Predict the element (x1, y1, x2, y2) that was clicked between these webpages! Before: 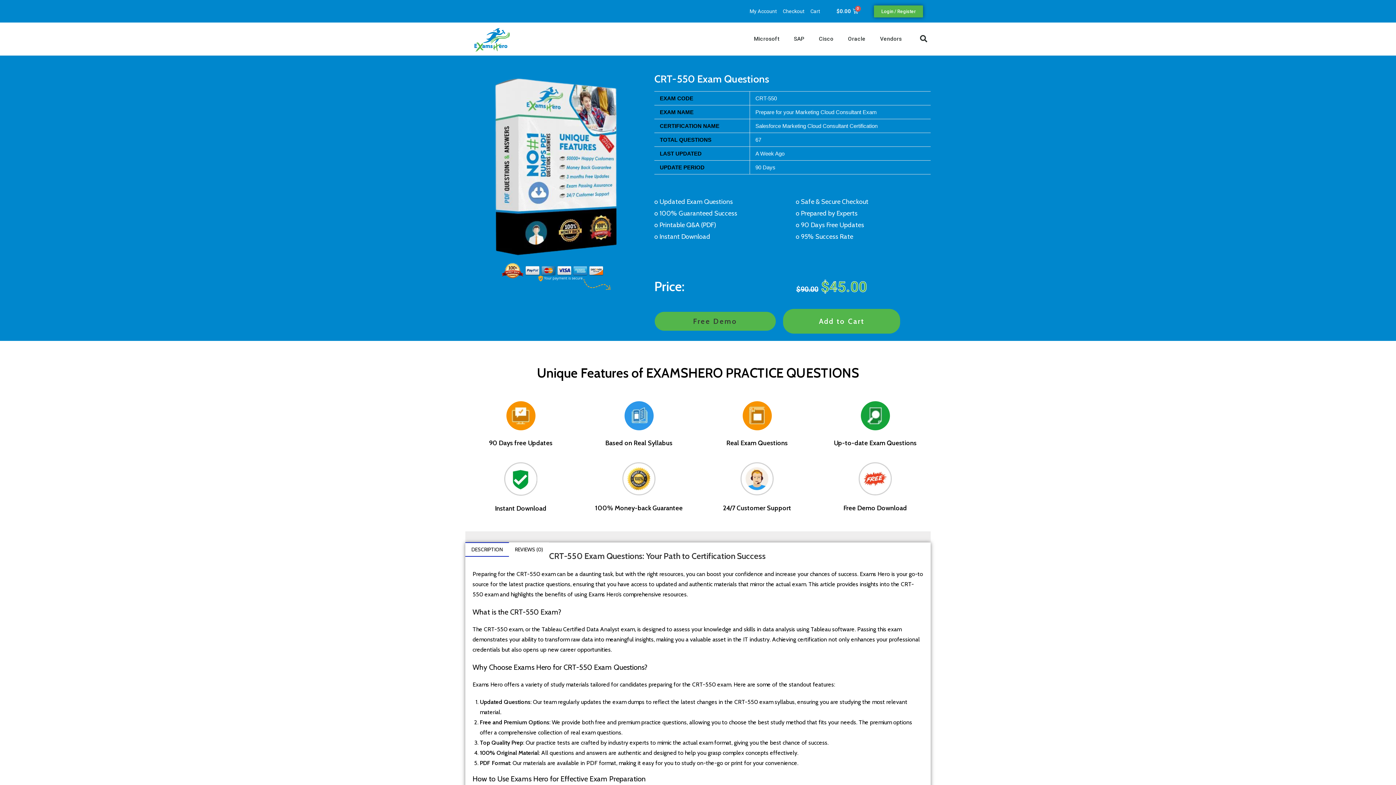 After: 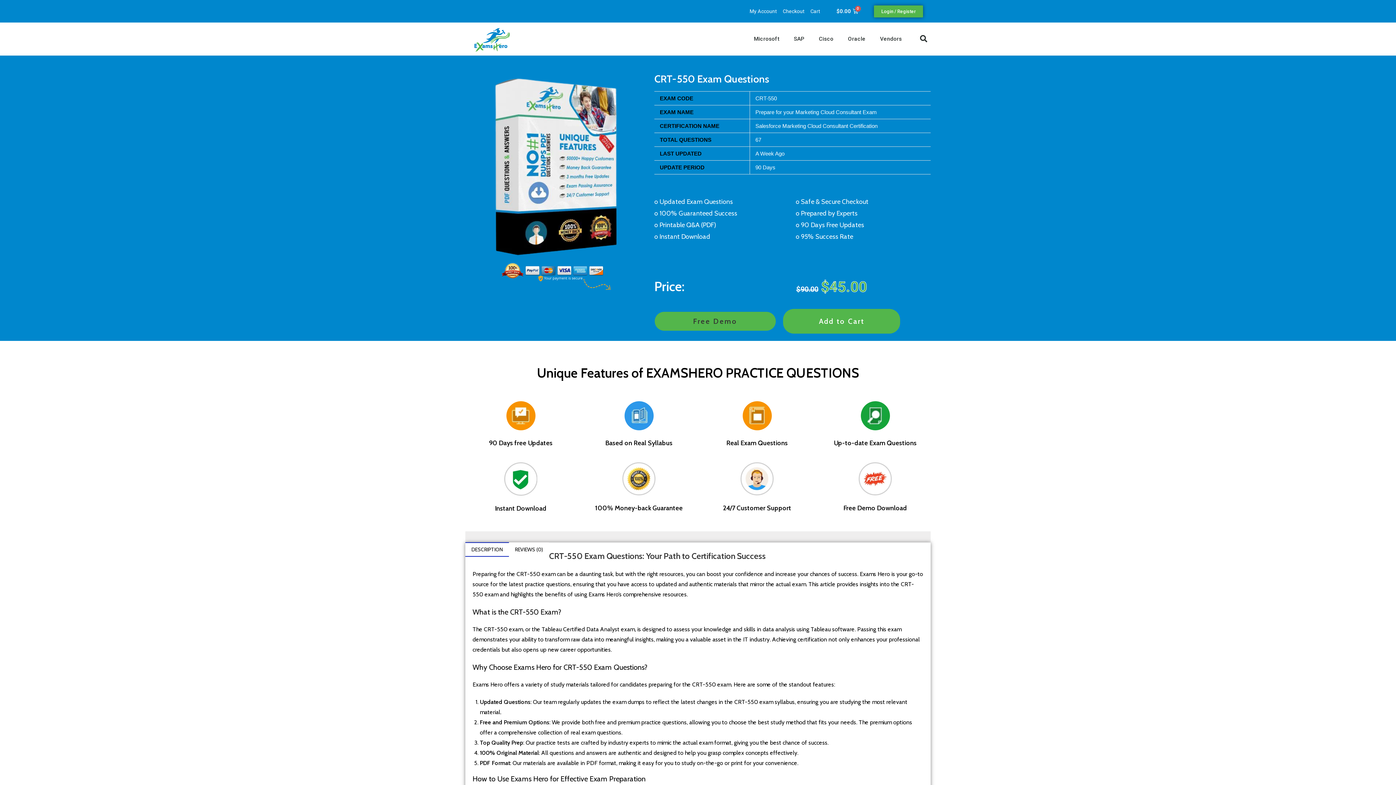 Action: label: DESCRIPTION bbox: (465, 542, 508, 557)